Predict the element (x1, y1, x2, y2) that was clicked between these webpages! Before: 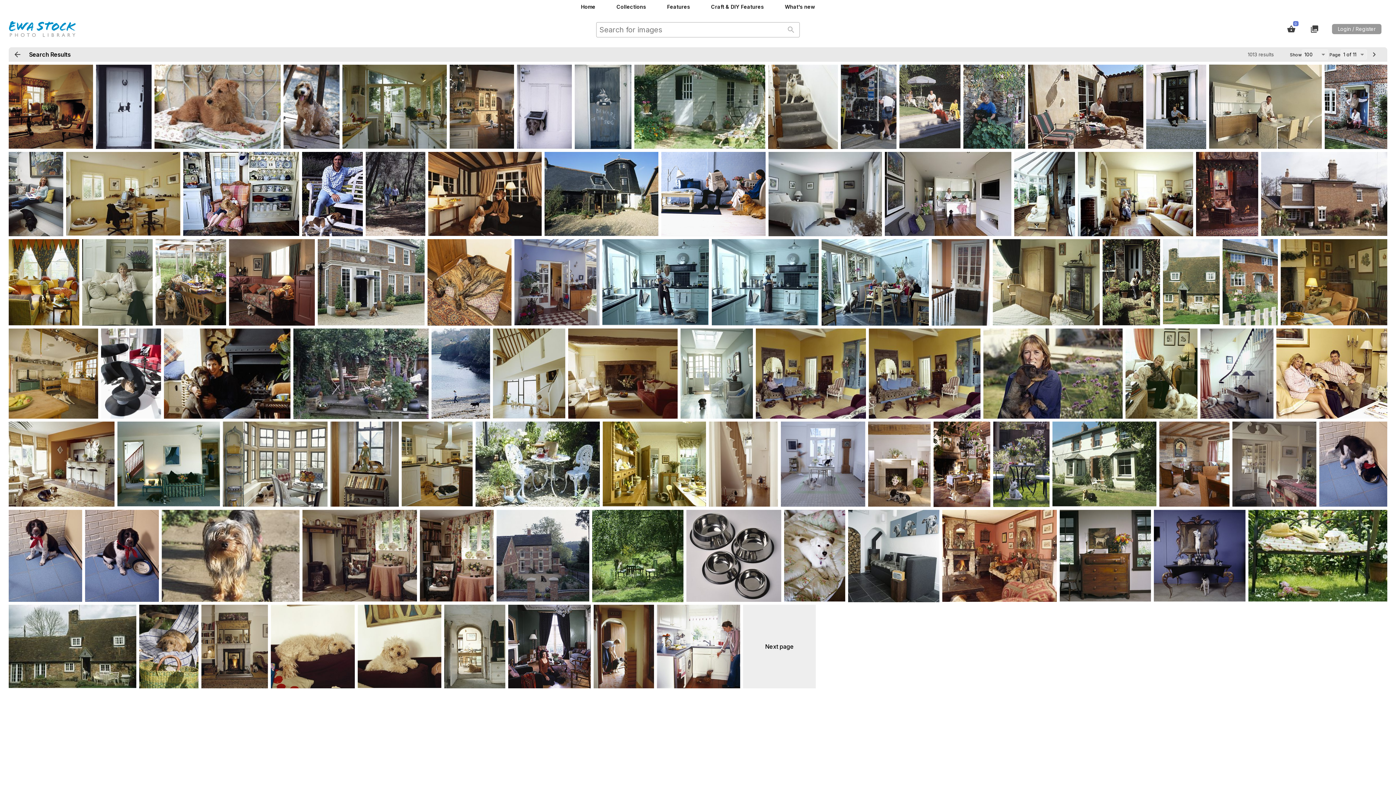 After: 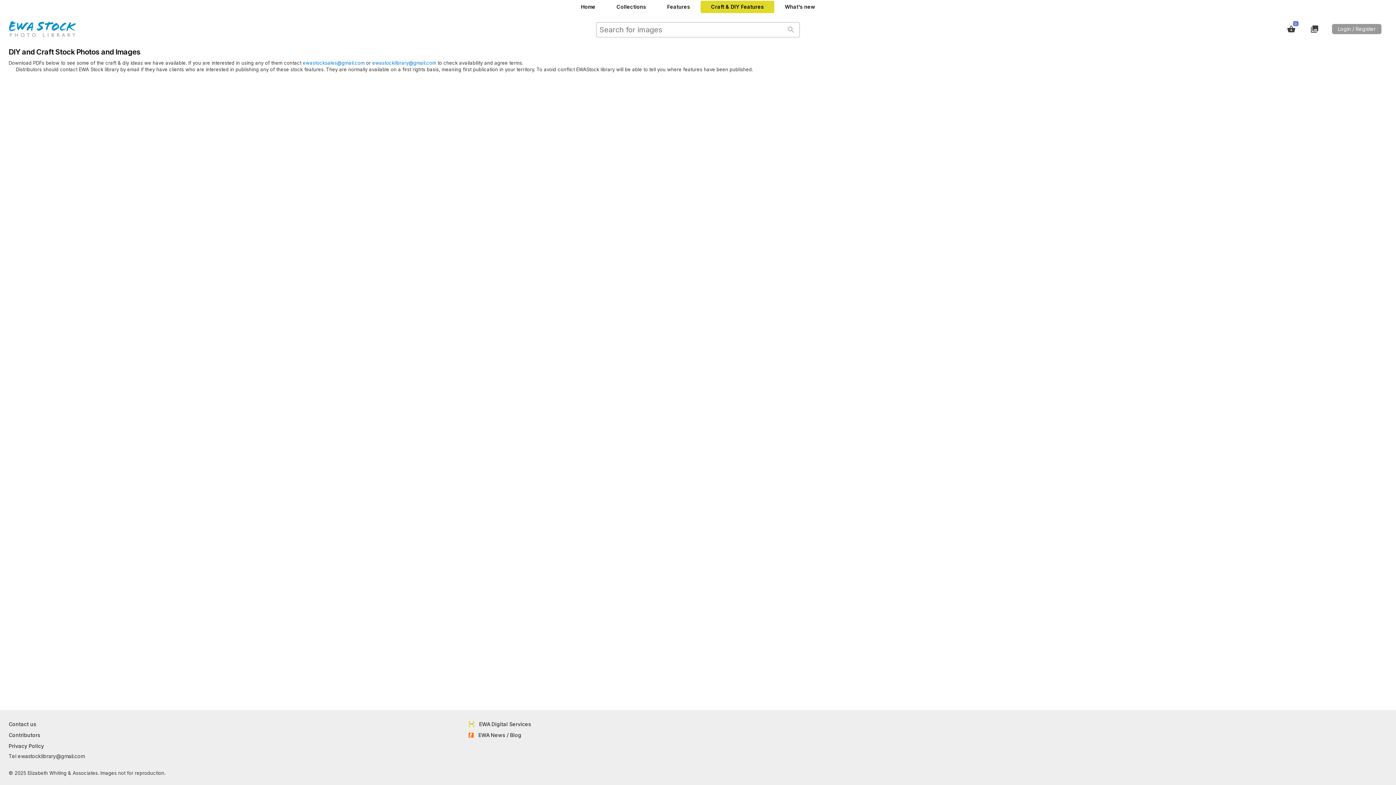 Action: label: Craft & DIY Features bbox: (700, 0, 774, 13)